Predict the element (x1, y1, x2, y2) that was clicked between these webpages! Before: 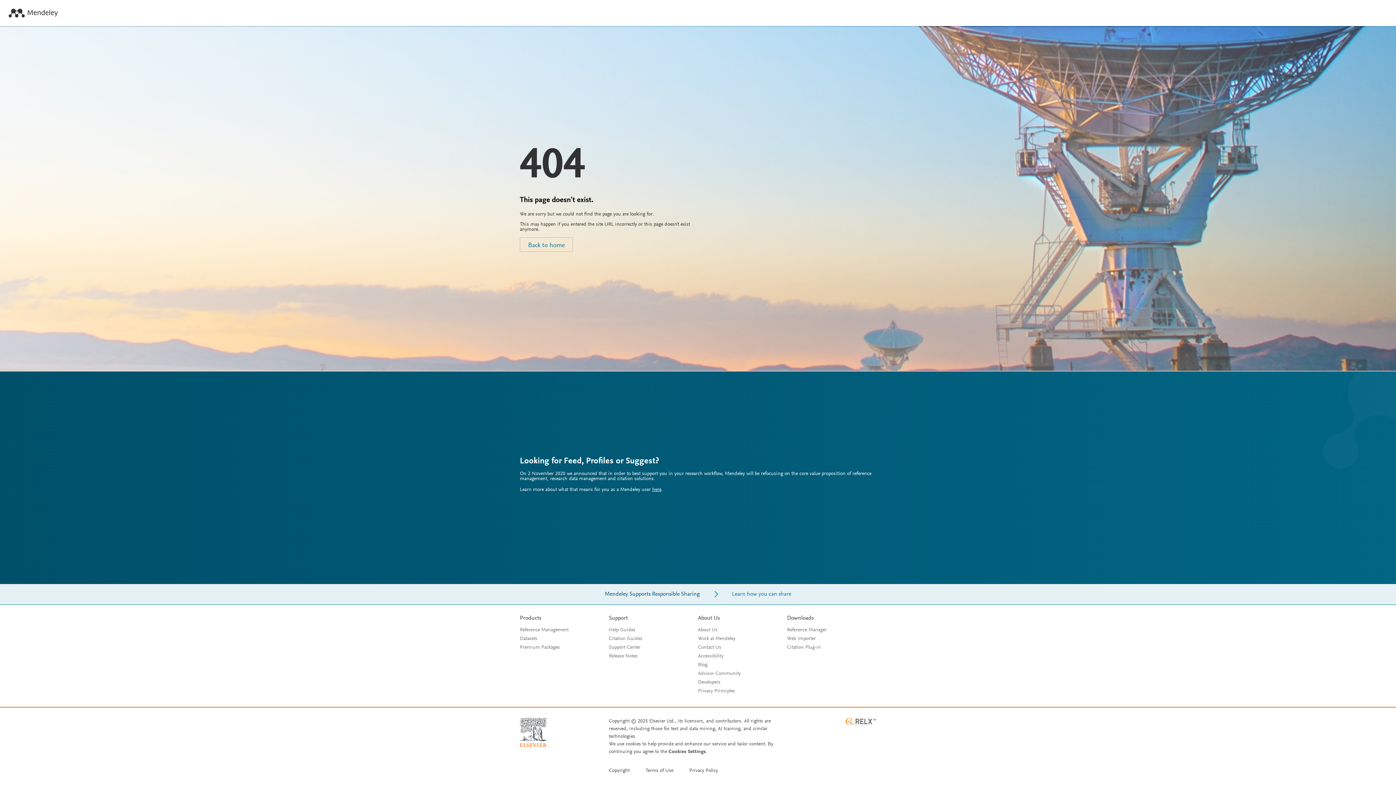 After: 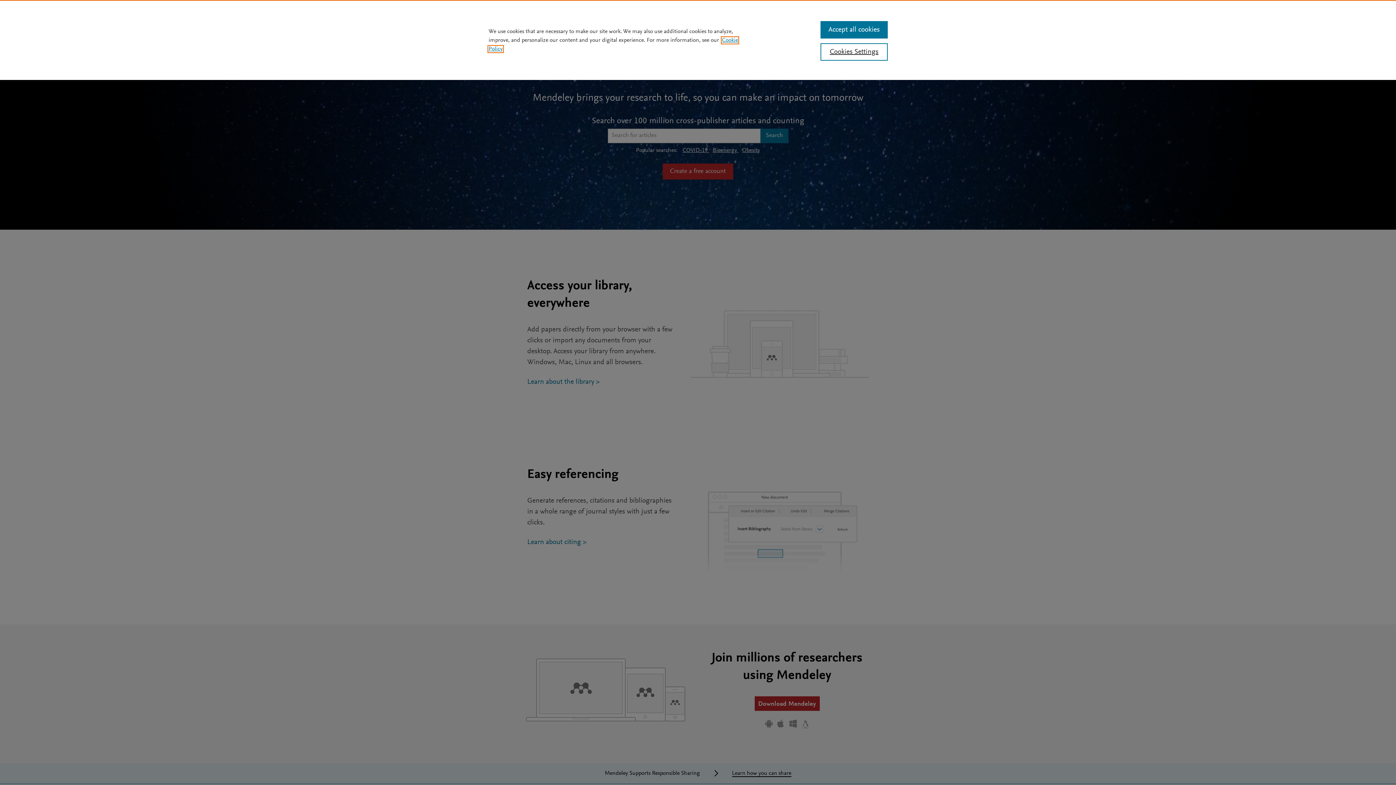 Action: bbox: (8, 8, 57, 18)